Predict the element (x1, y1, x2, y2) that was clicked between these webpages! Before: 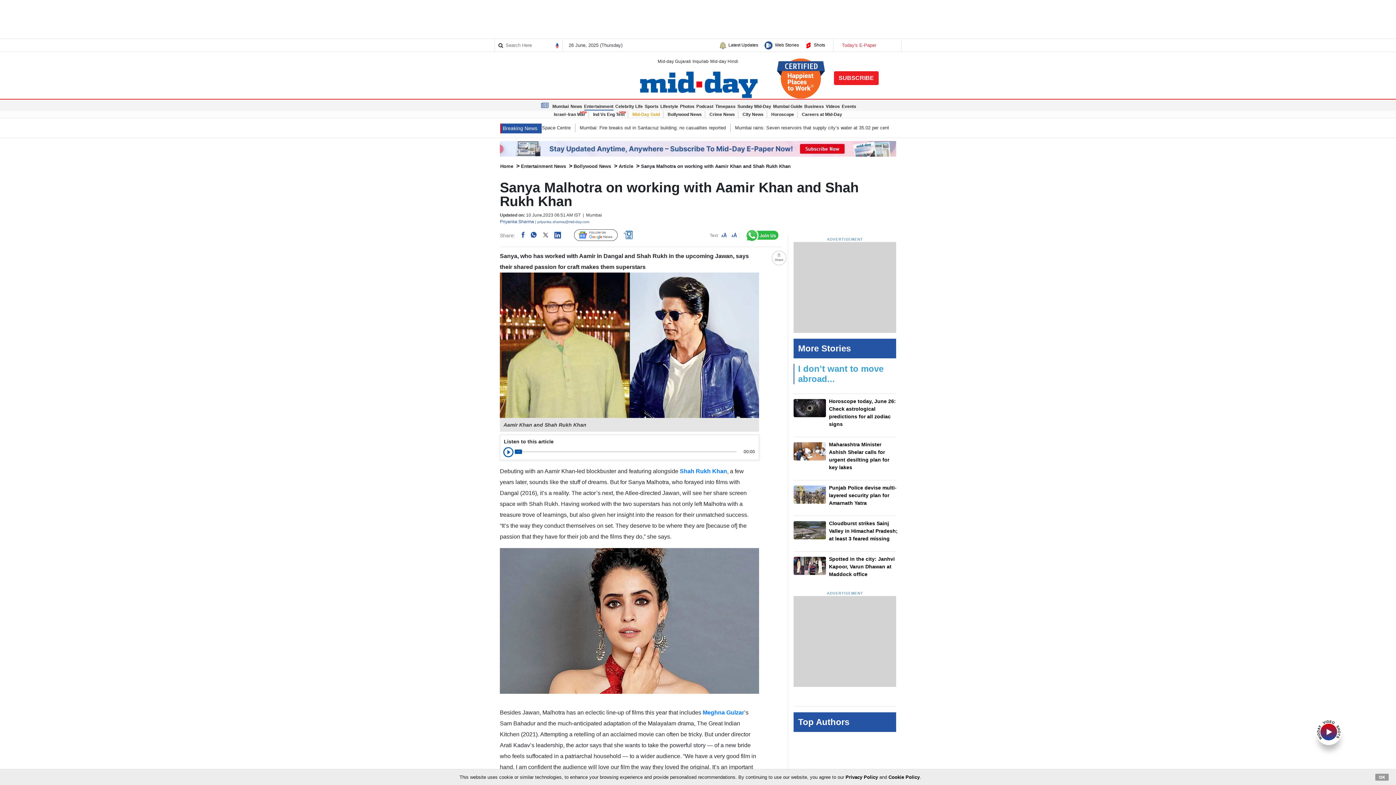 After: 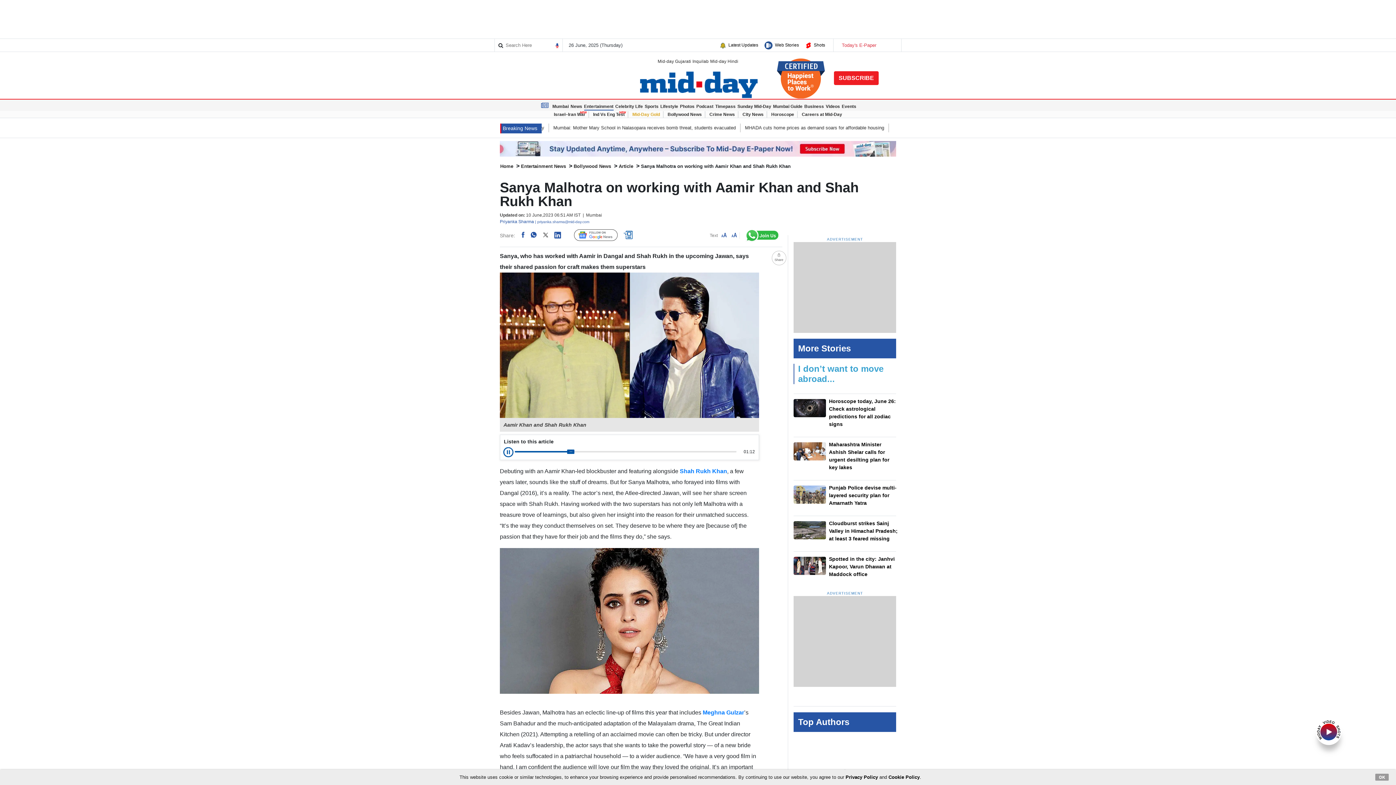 Action: label: Play or Pause Article Audio bbox: (502, 446, 514, 457)